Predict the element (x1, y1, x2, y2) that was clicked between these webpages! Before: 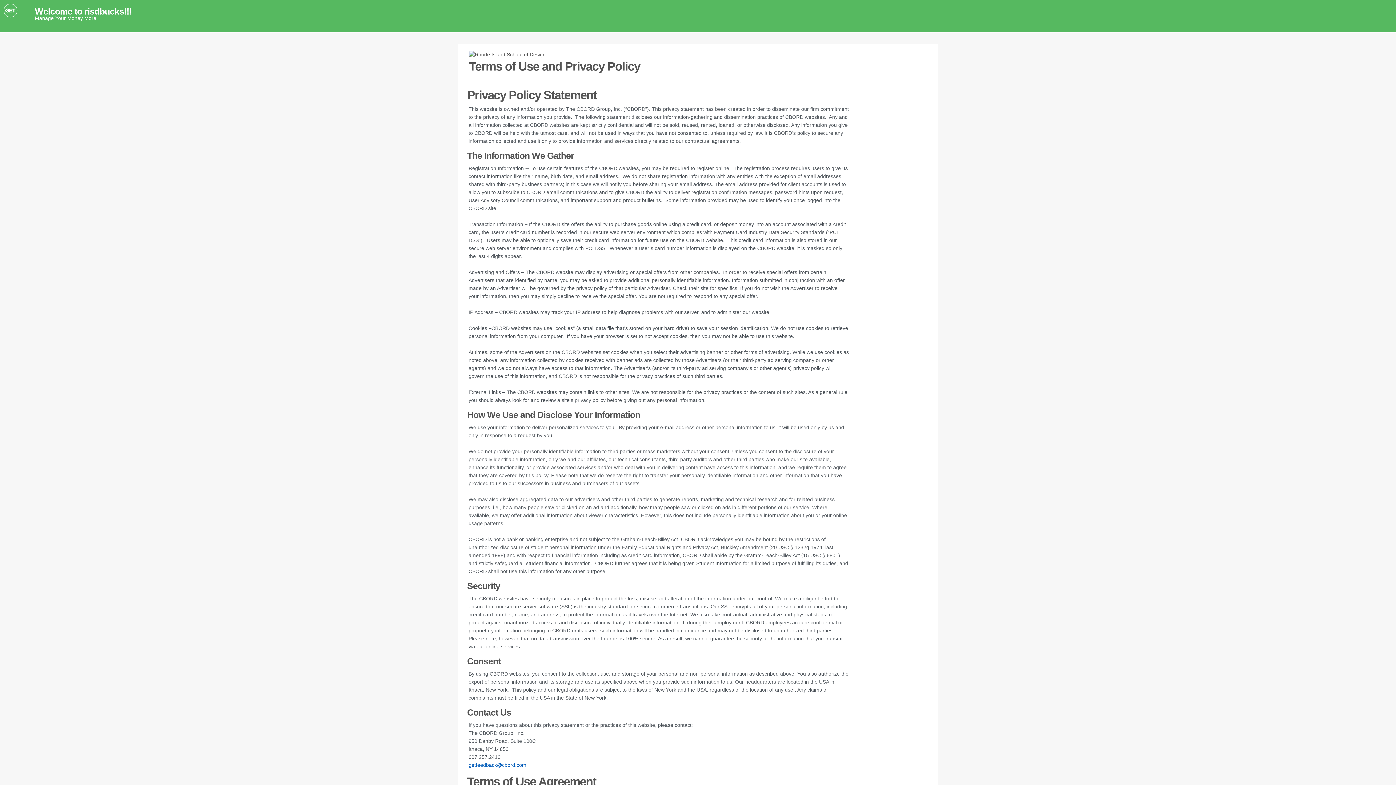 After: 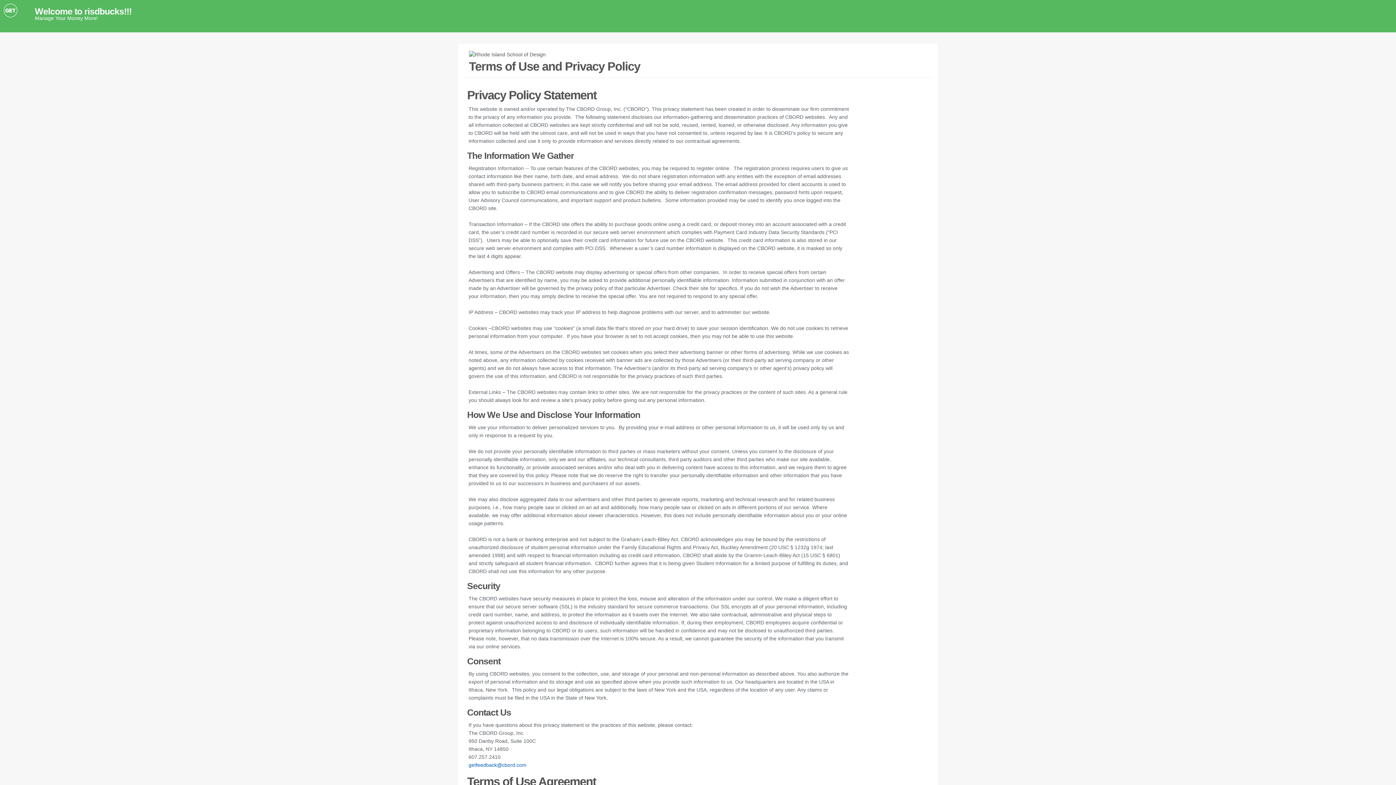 Action: bbox: (468, 762, 526, 768) label: getfeedback@cbord.com